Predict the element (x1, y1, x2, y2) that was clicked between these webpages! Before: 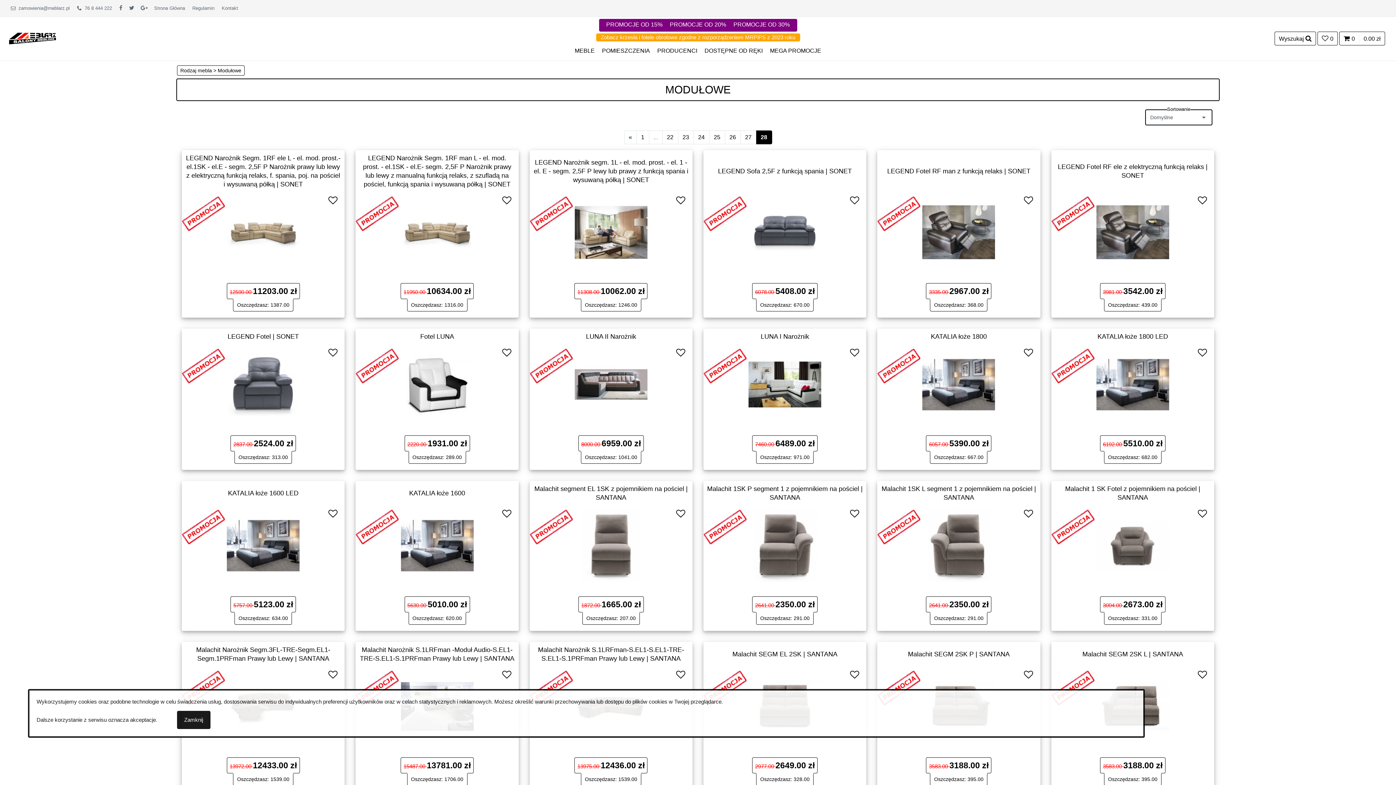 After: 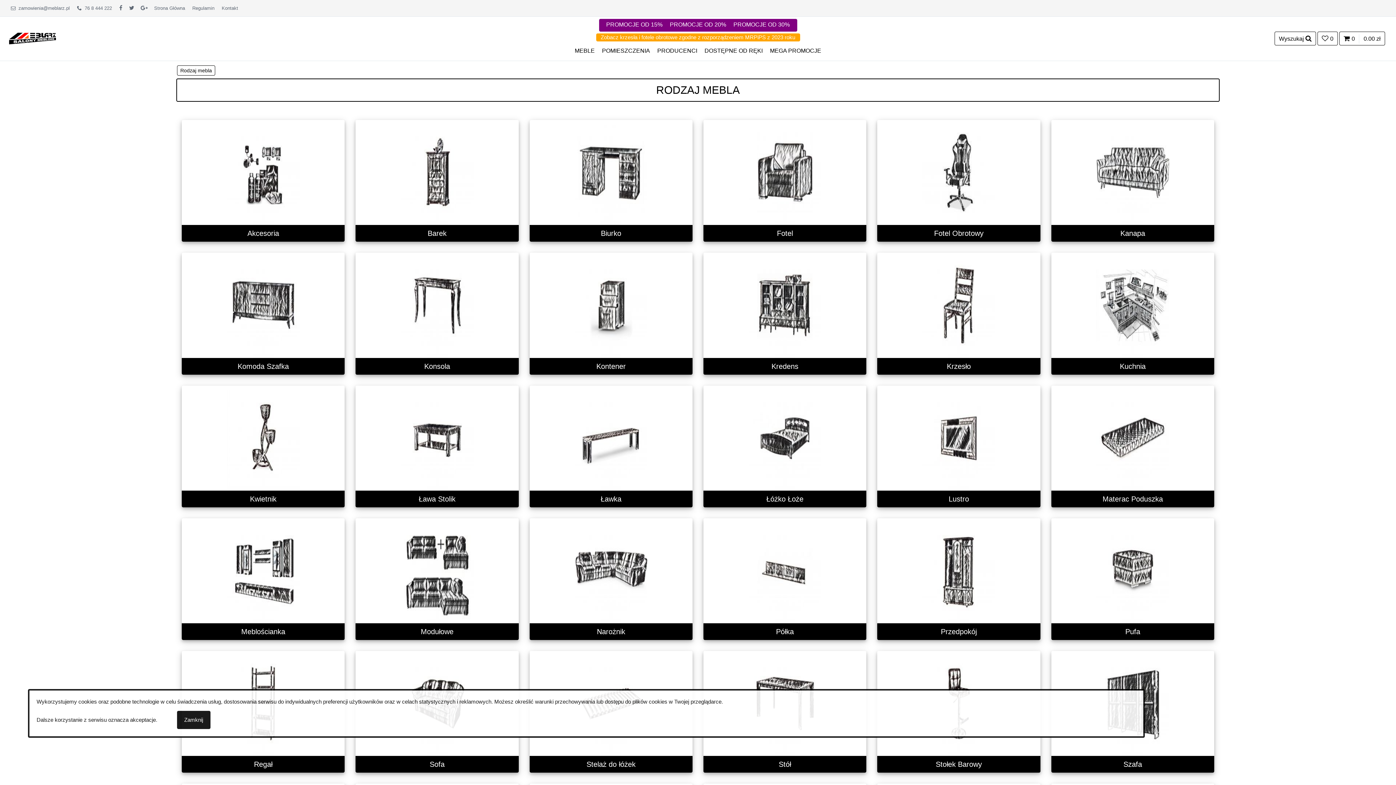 Action: label: Rodzaj mebla bbox: (180, 67, 212, 73)